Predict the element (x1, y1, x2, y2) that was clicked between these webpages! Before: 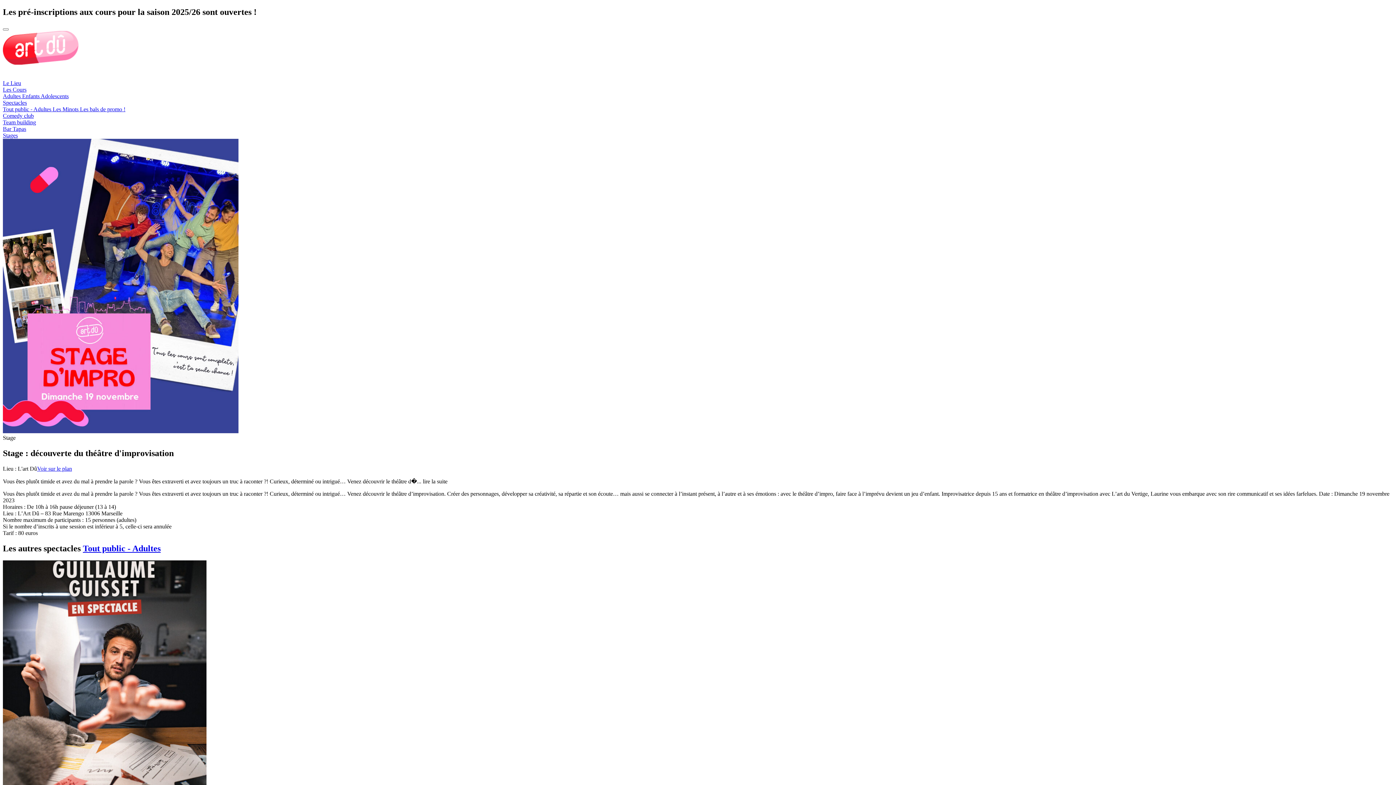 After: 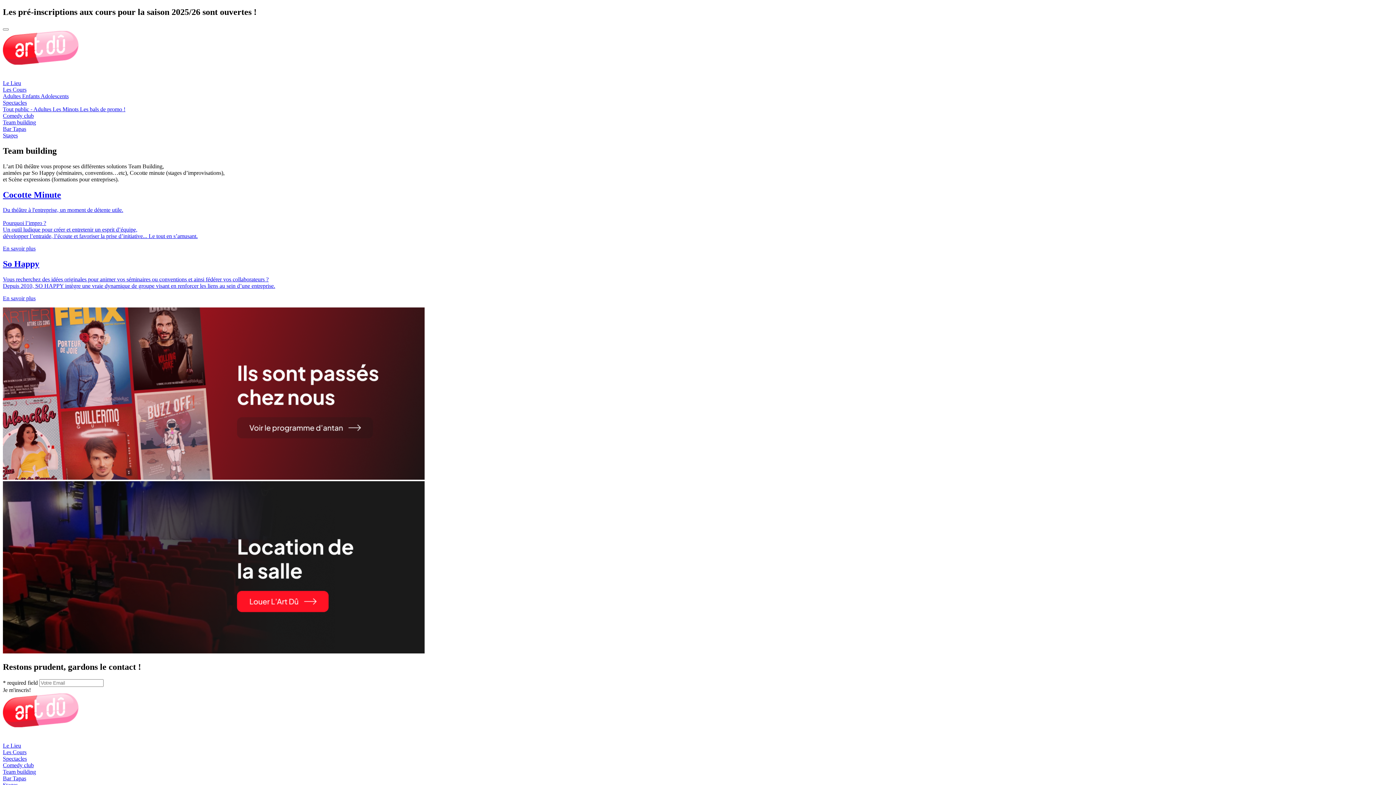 Action: label: Team building bbox: (2, 119, 36, 125)